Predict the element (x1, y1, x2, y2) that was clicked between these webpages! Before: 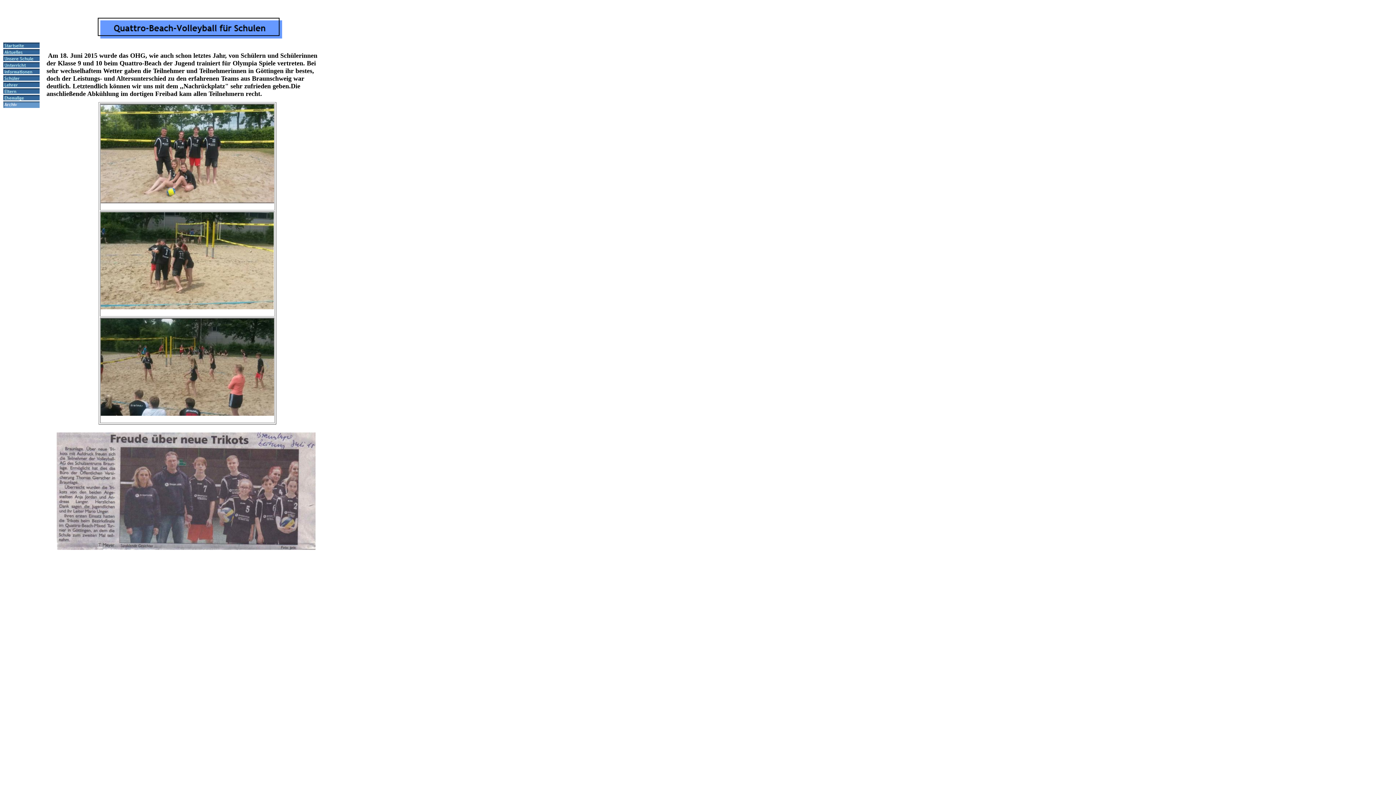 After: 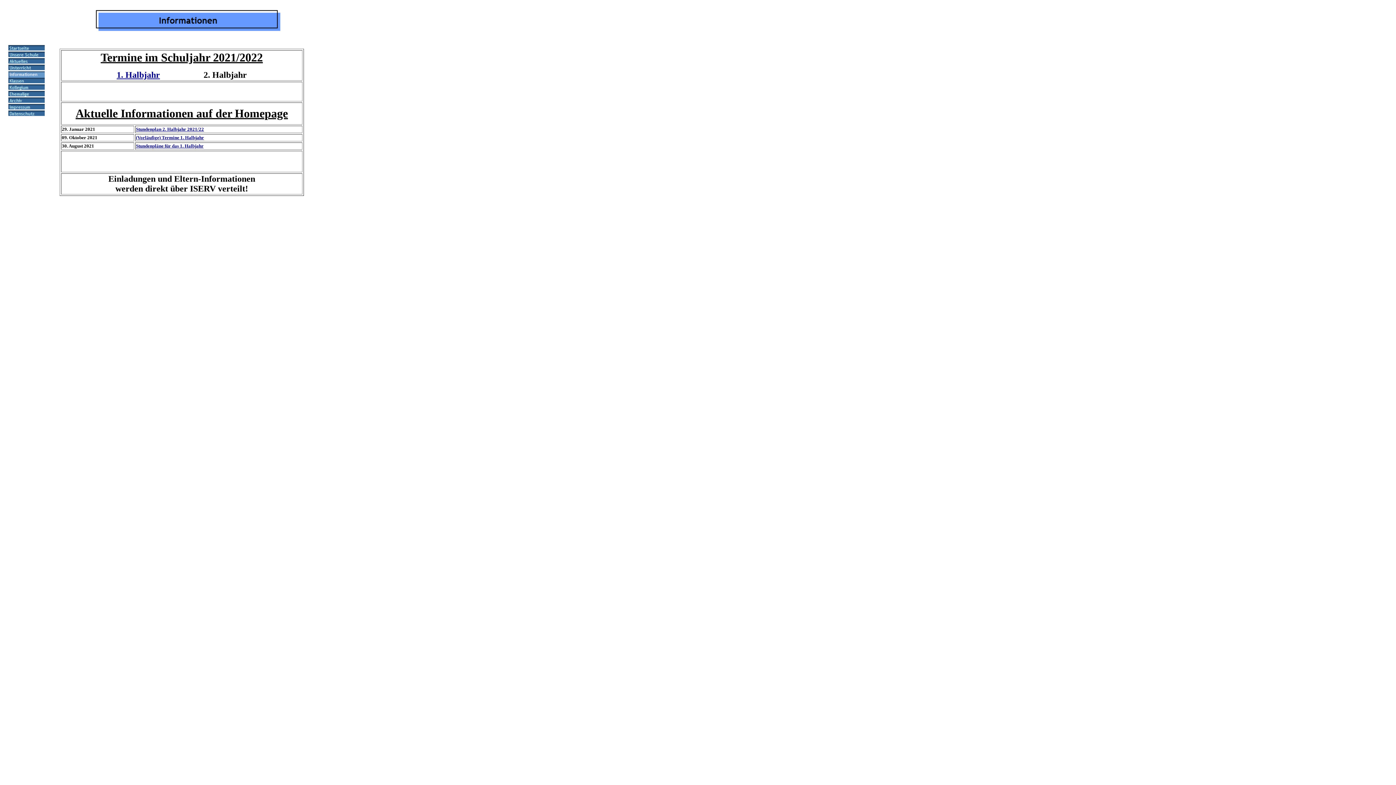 Action: bbox: (2, 70, 39, 76)